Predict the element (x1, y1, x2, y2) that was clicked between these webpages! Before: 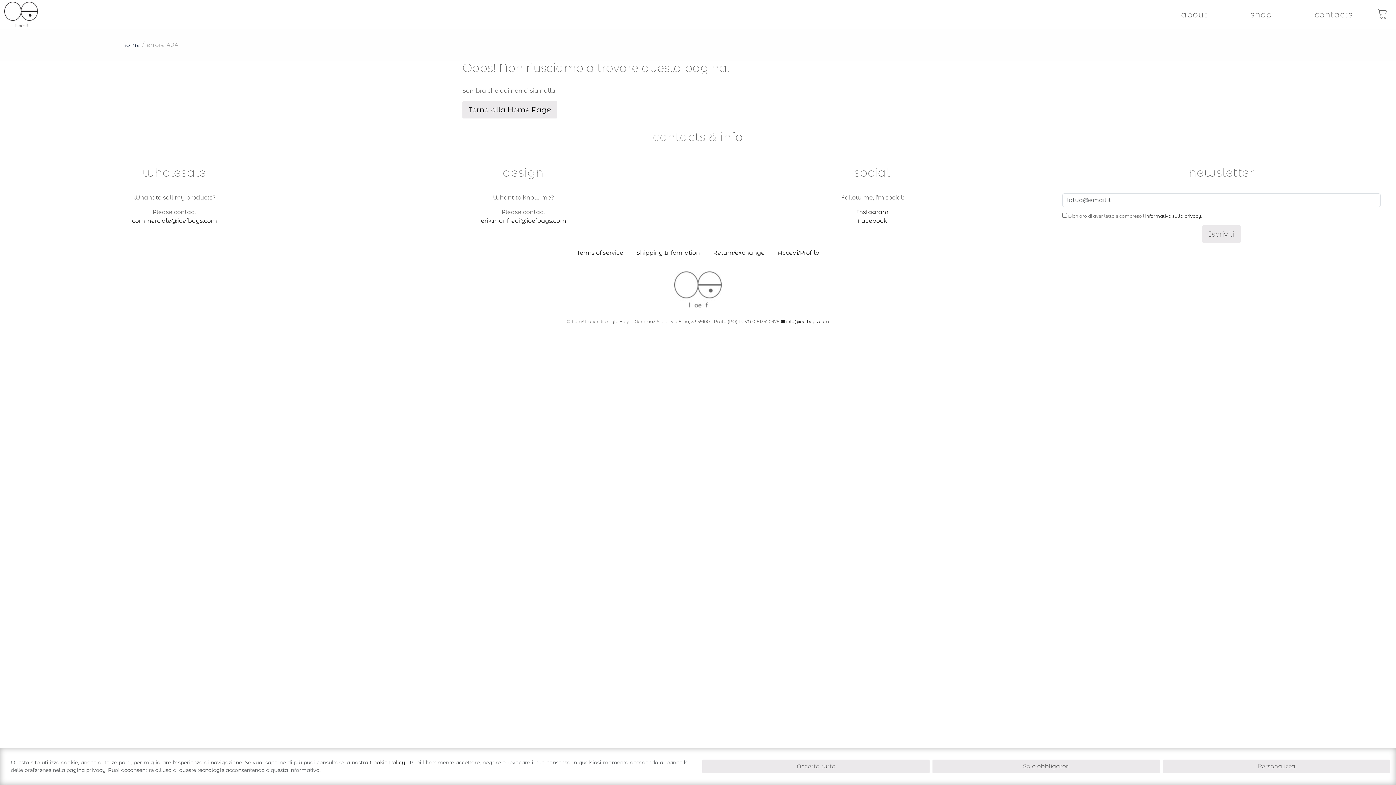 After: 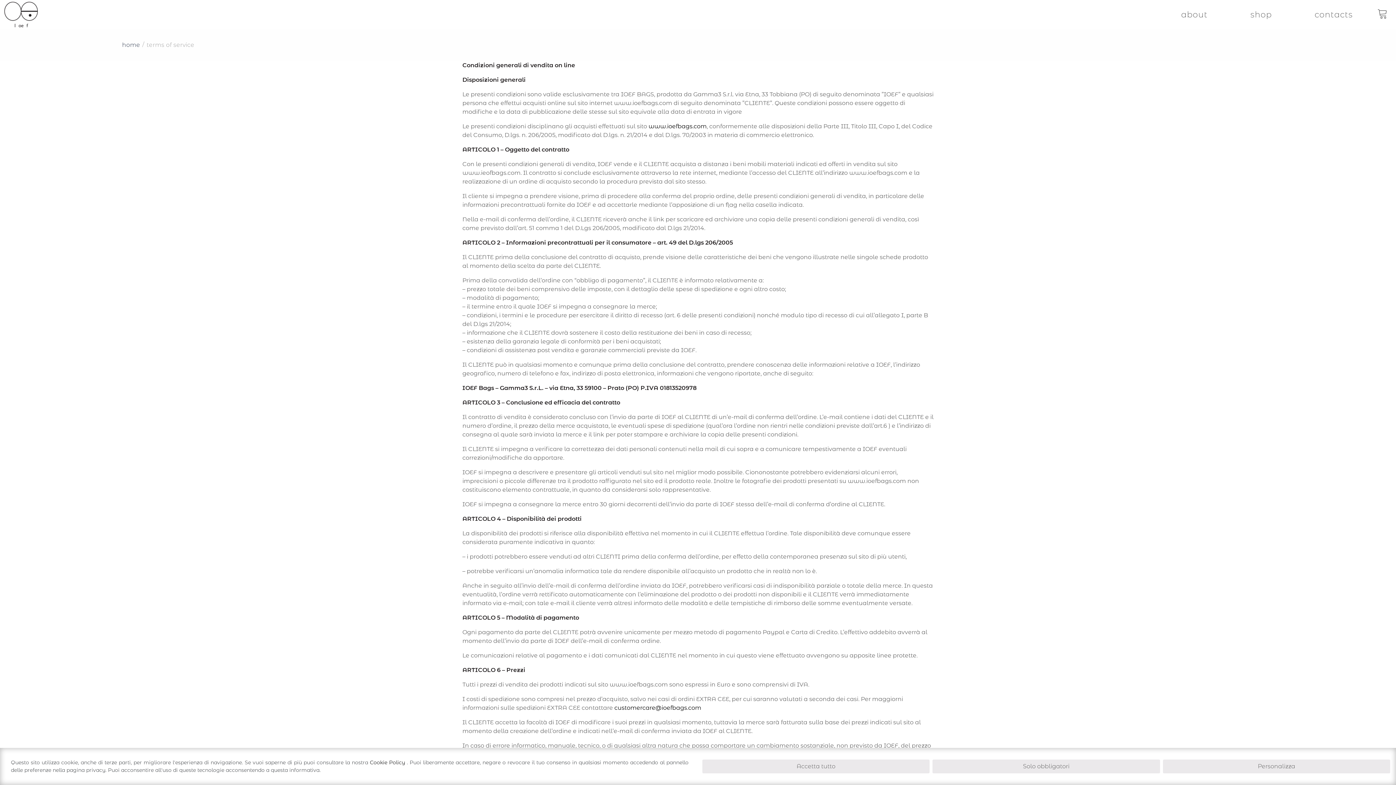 Action: bbox: (713, 249, 764, 256) label: Return/exchange